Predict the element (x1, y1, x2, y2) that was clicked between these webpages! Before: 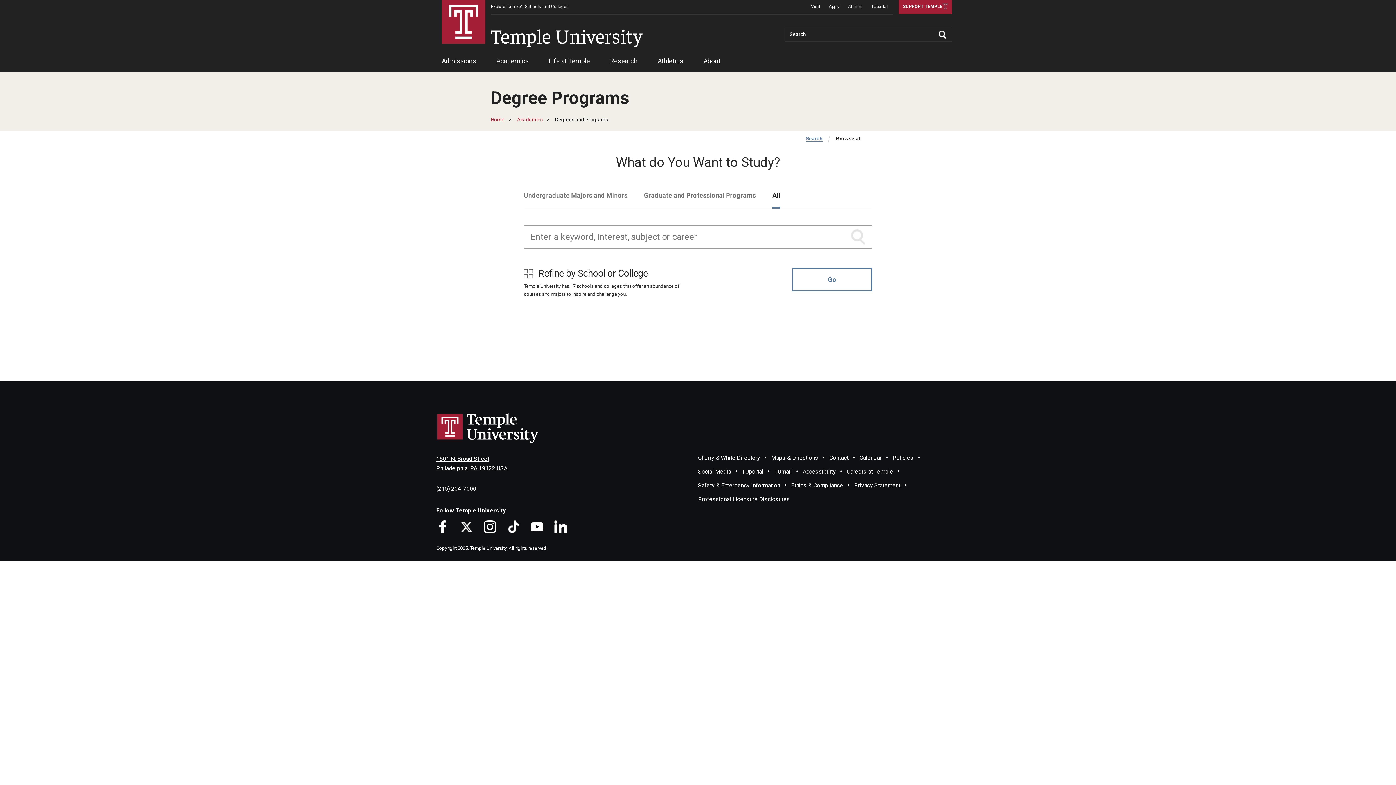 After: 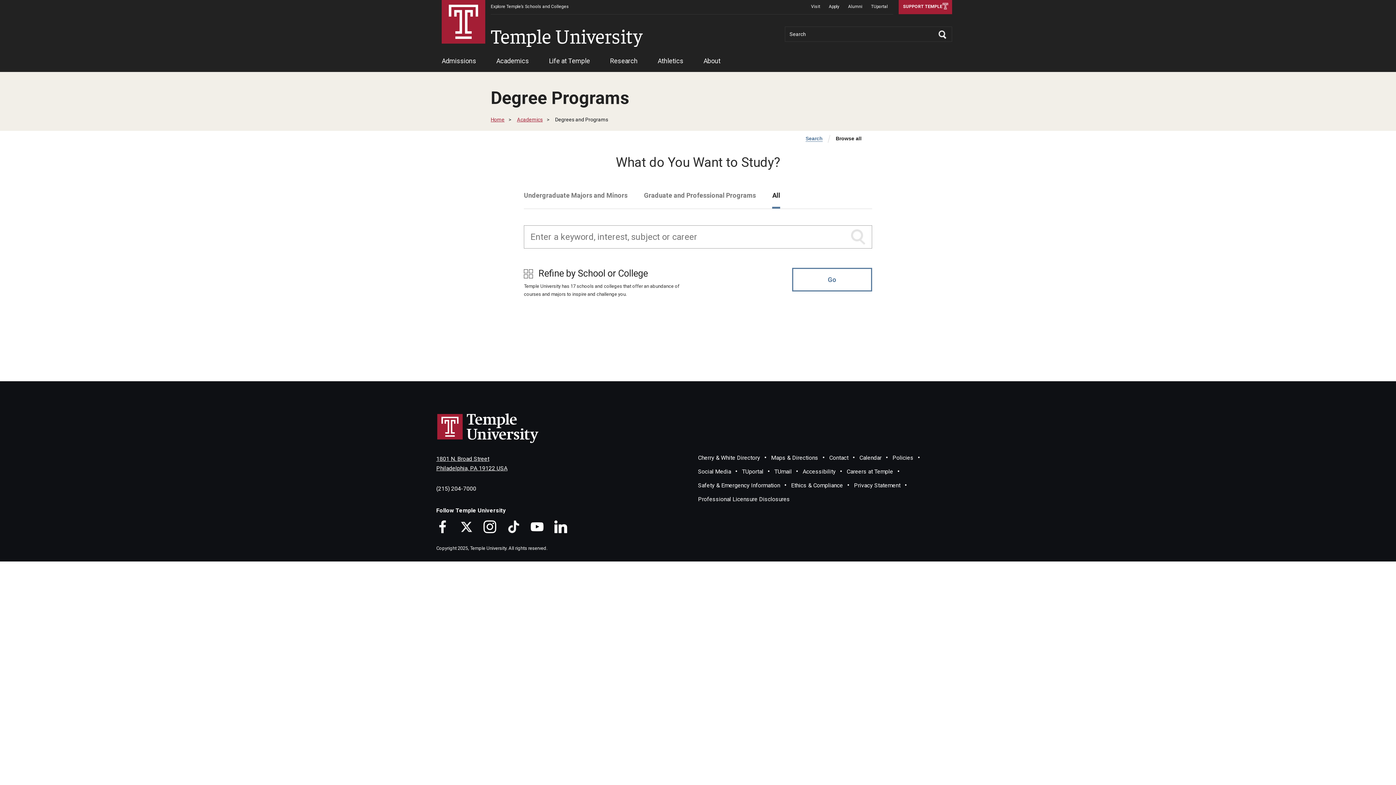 Action: label: Search bbox: (805, 135, 822, 141)